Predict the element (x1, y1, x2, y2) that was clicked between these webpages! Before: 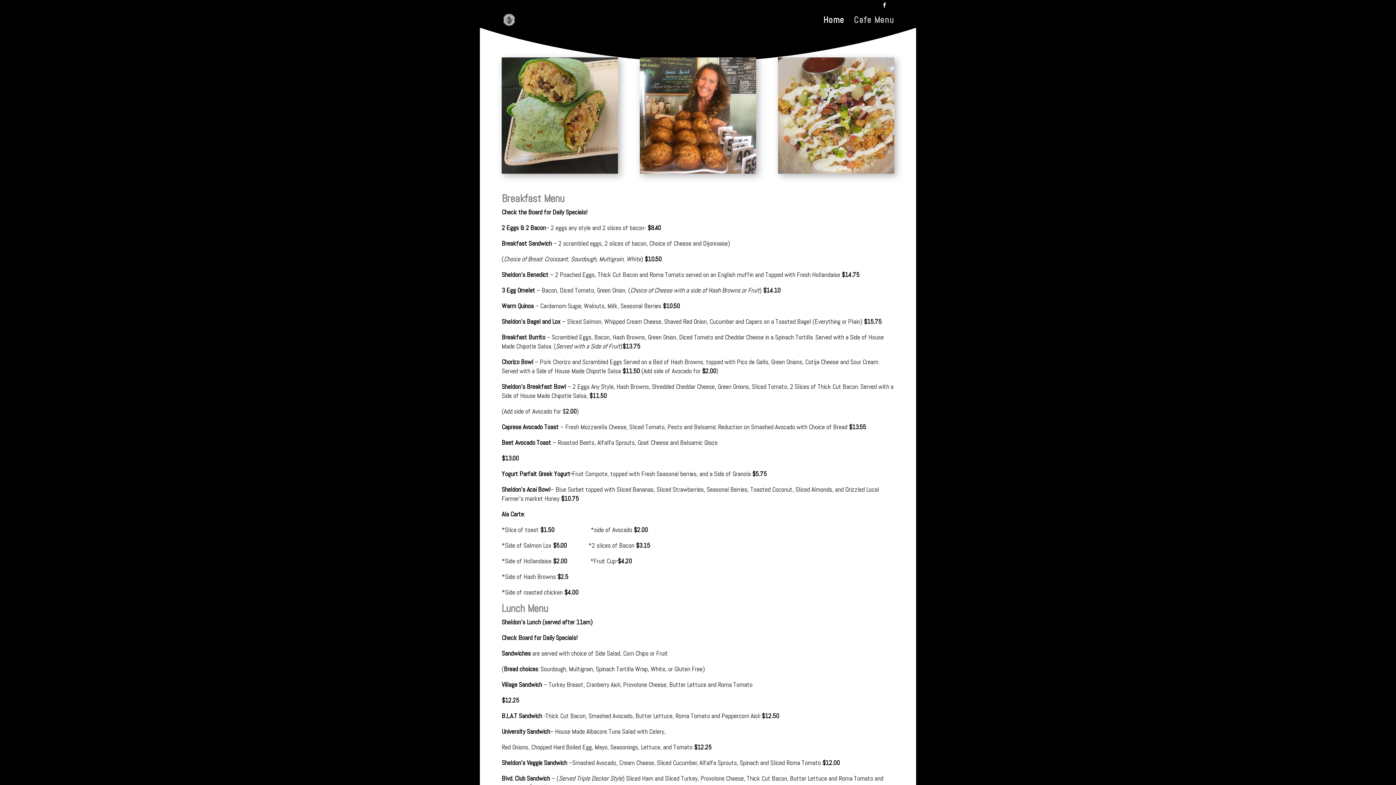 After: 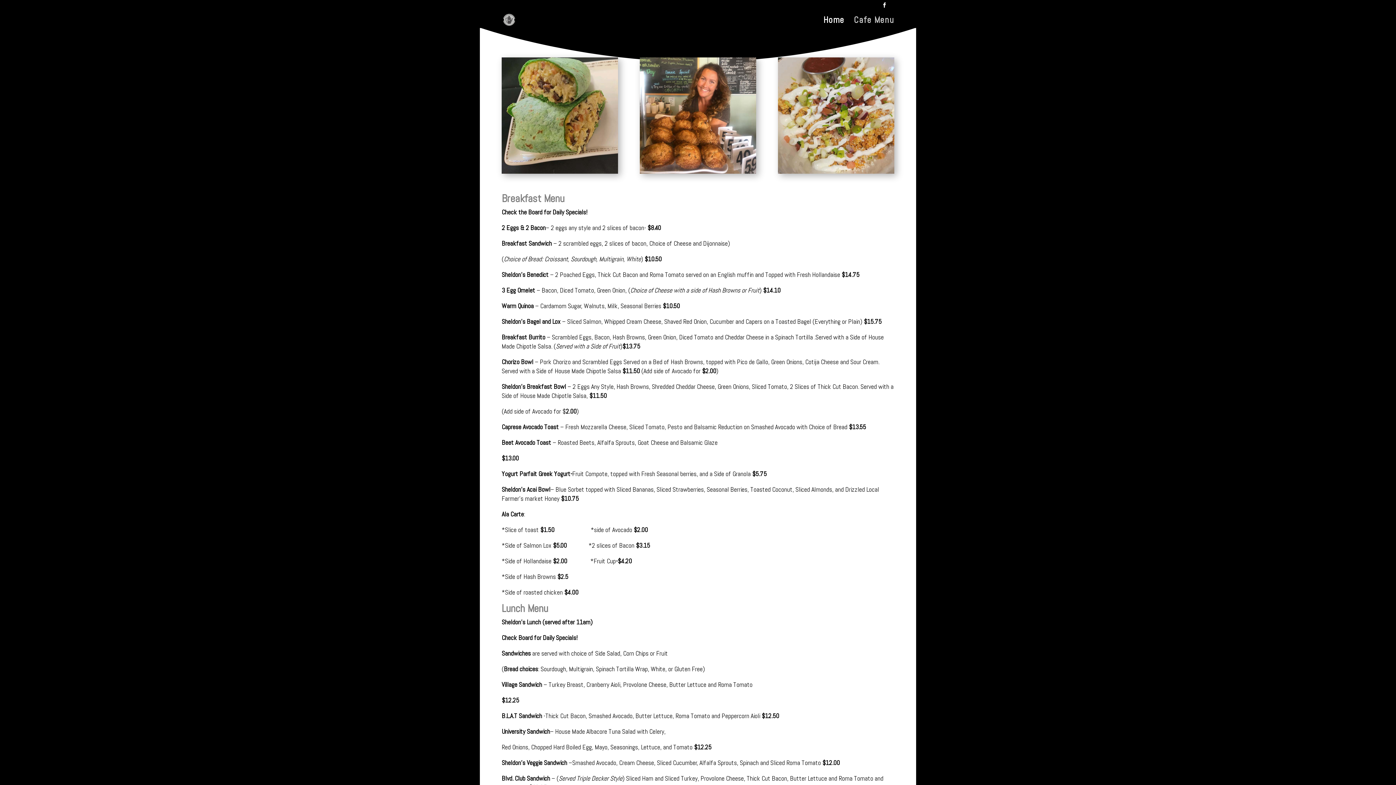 Action: bbox: (854, 17, 894, 27) label: Cafe Menu